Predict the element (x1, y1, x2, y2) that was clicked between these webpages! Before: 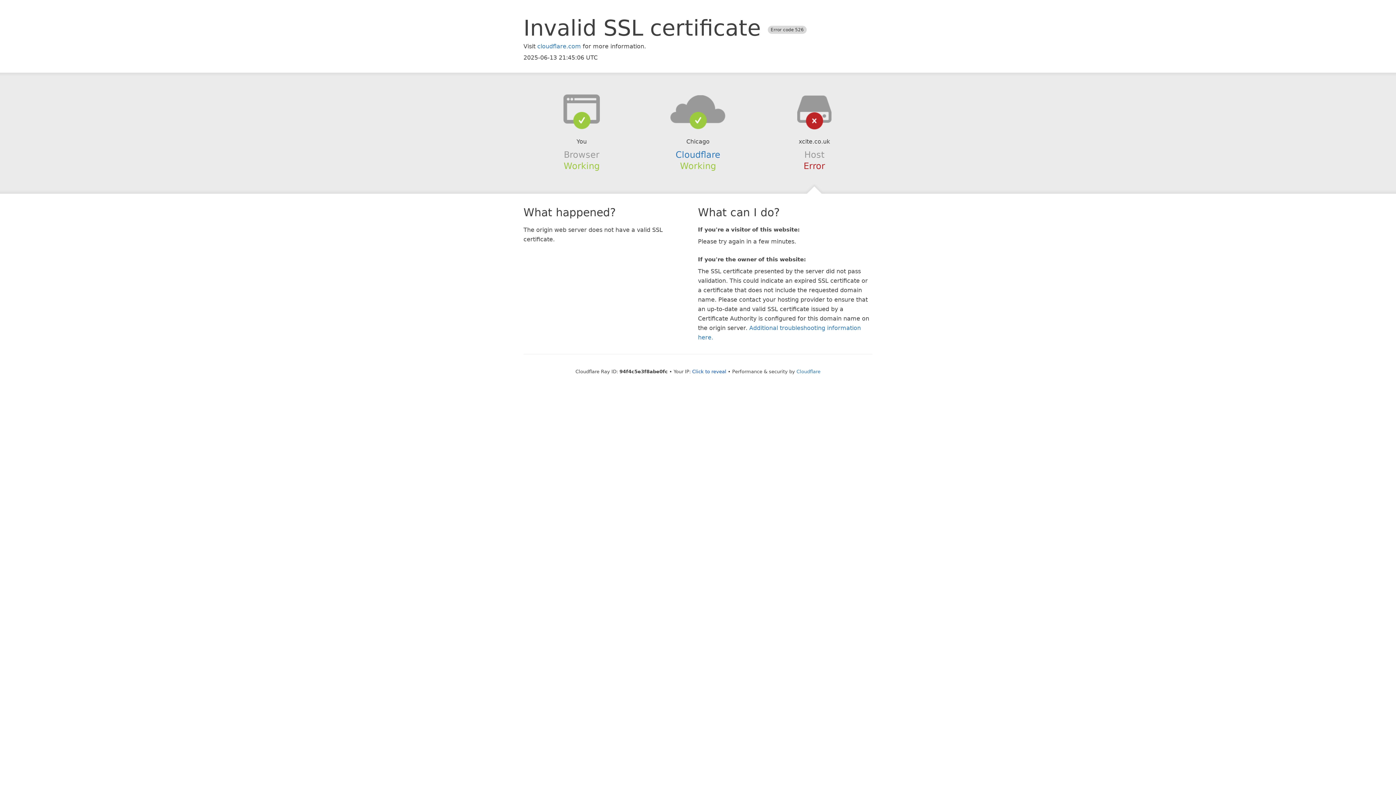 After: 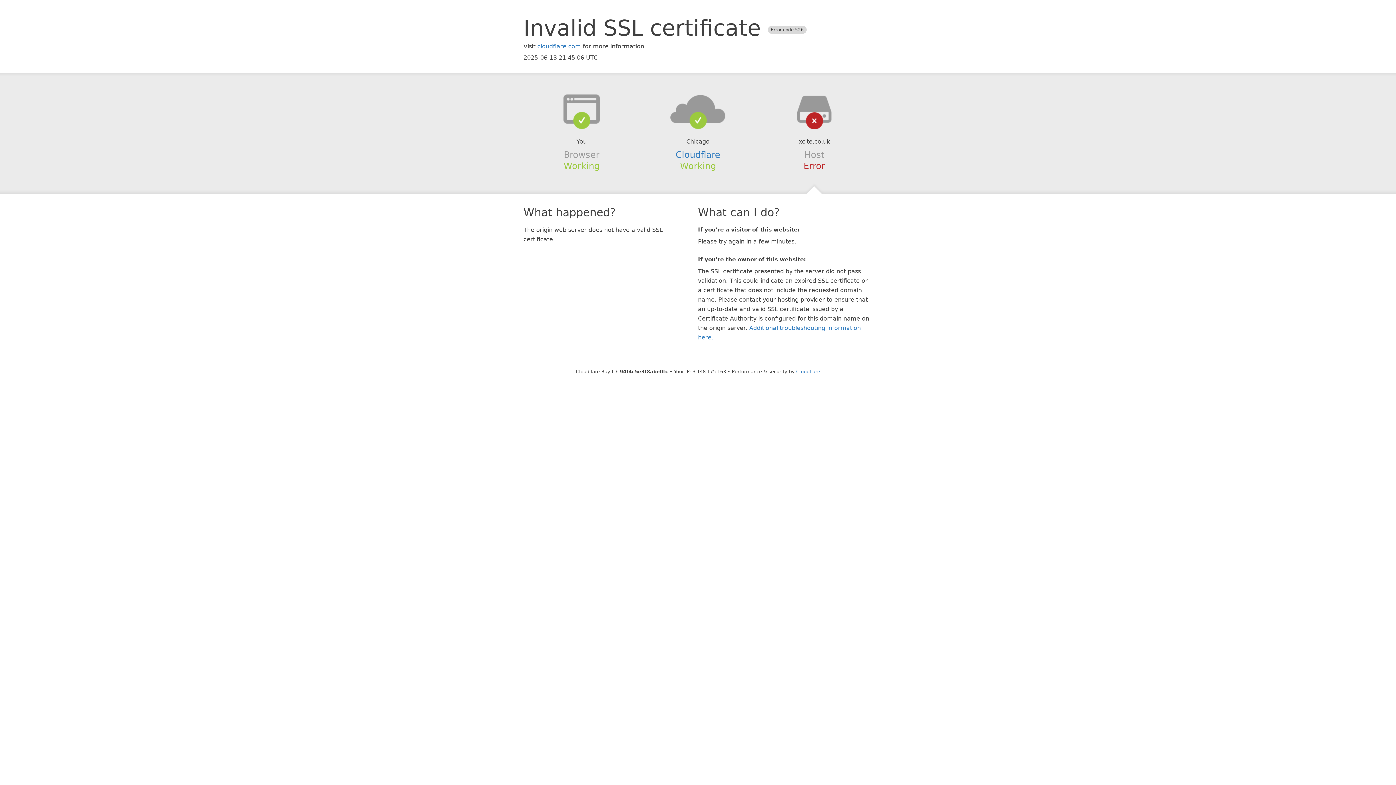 Action: label: Click to reveal bbox: (692, 368, 726, 374)